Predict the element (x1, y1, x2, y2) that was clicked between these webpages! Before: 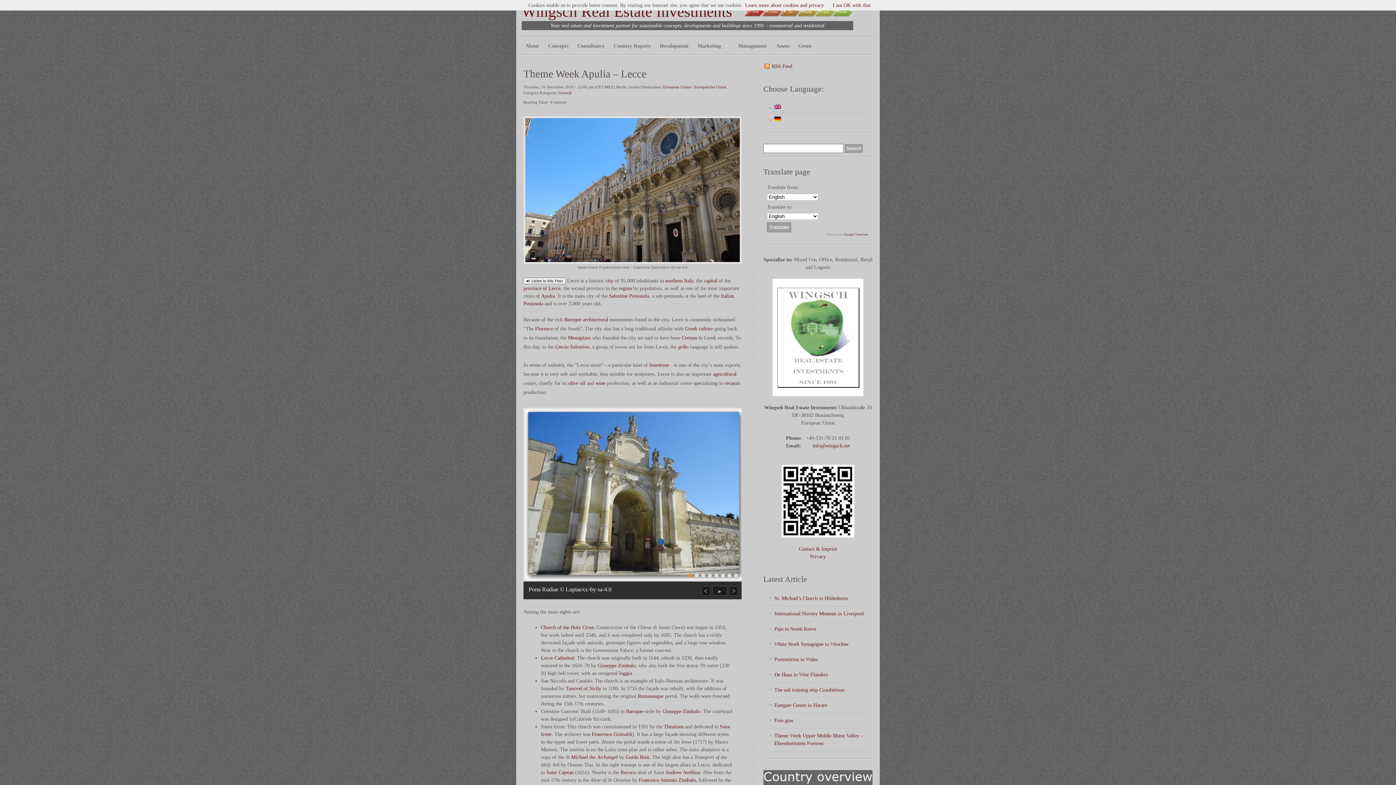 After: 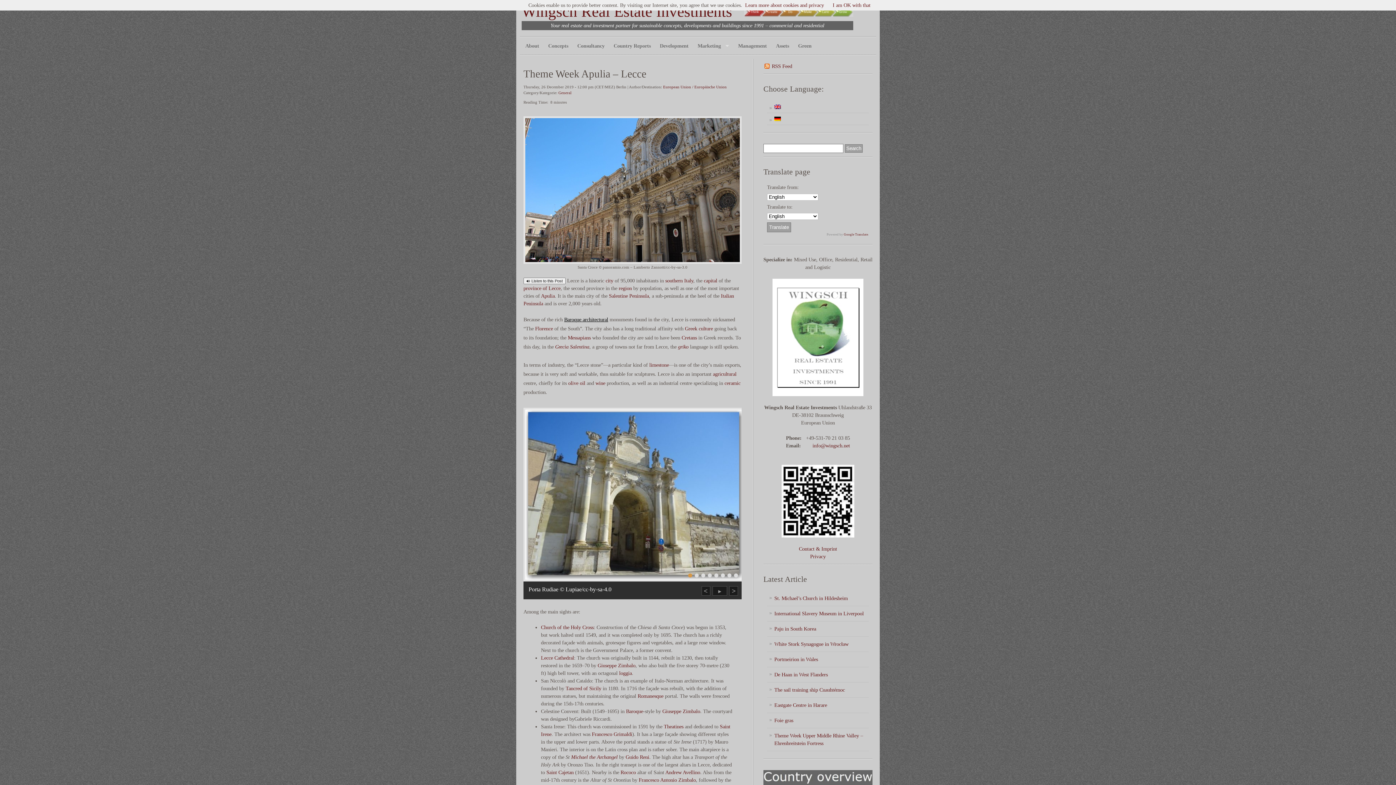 Action: bbox: (564, 316, 608, 322) label: Baroque architectural